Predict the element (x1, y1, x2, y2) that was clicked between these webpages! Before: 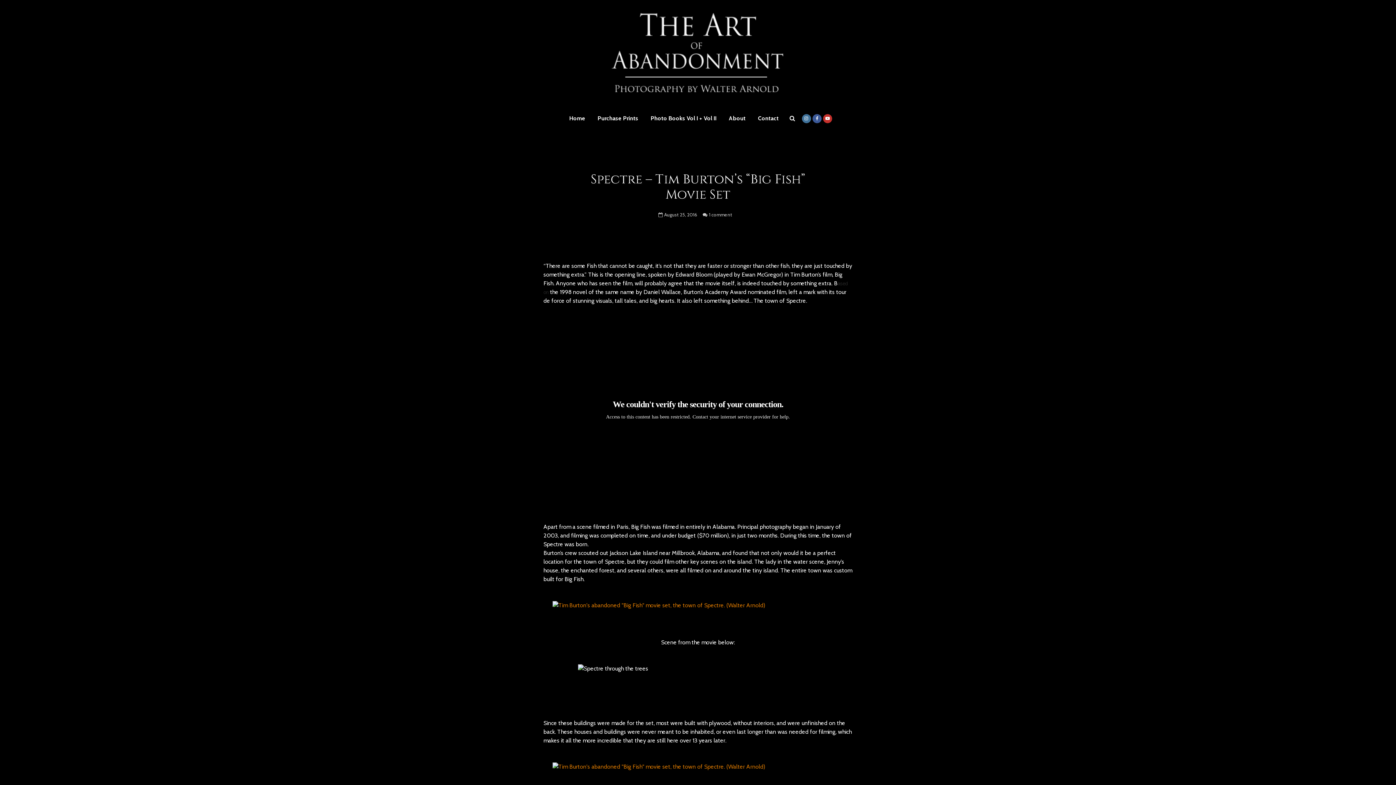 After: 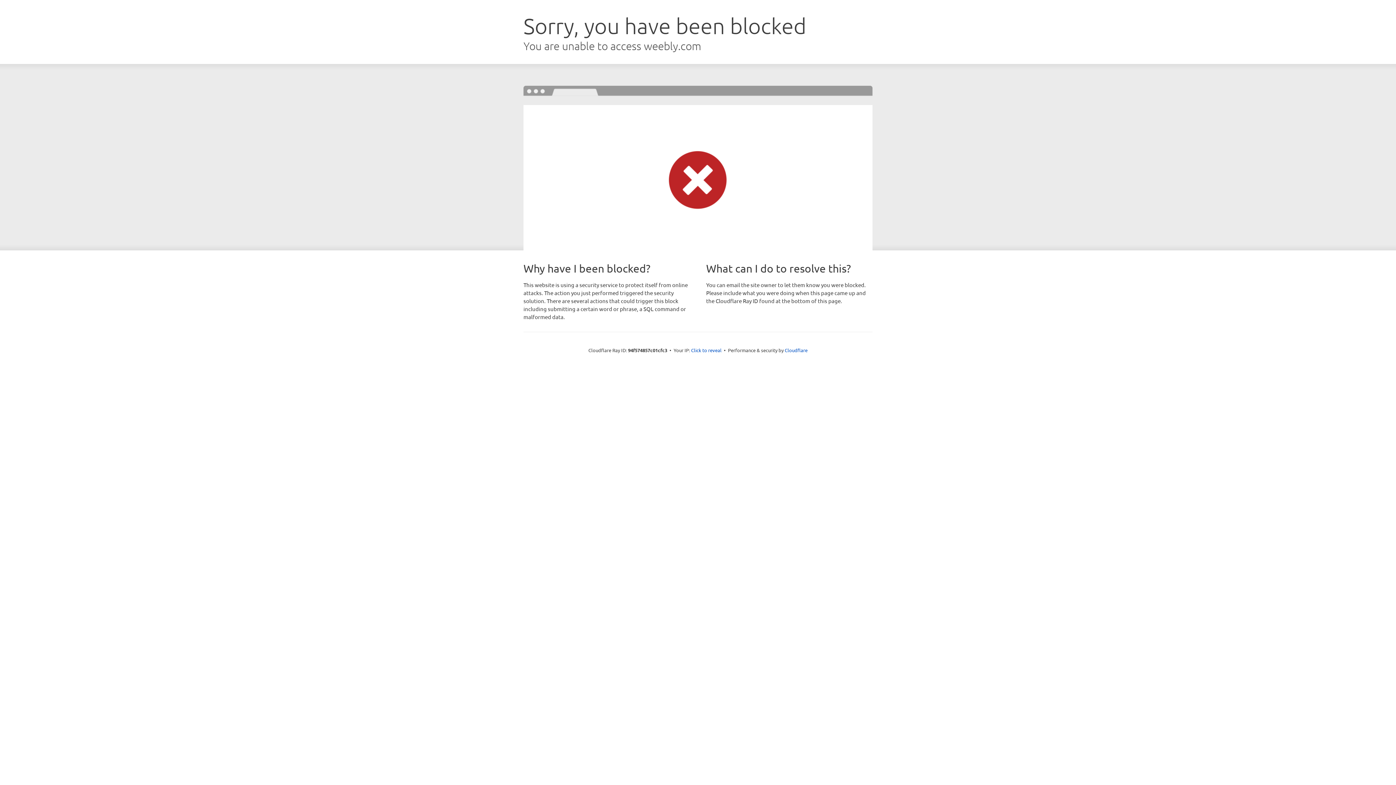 Action: label: Photo Books Vol I + Vol II bbox: (645, 109, 722, 127)